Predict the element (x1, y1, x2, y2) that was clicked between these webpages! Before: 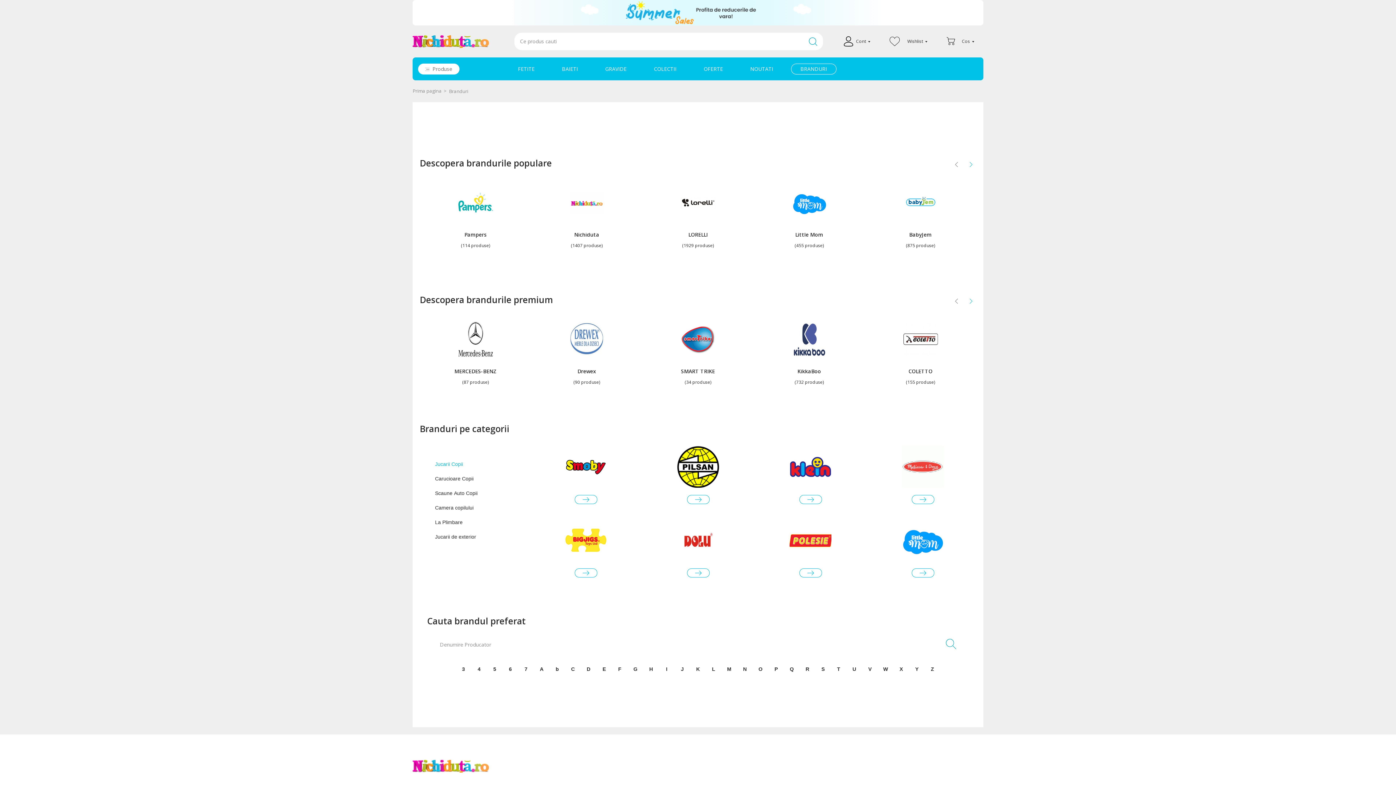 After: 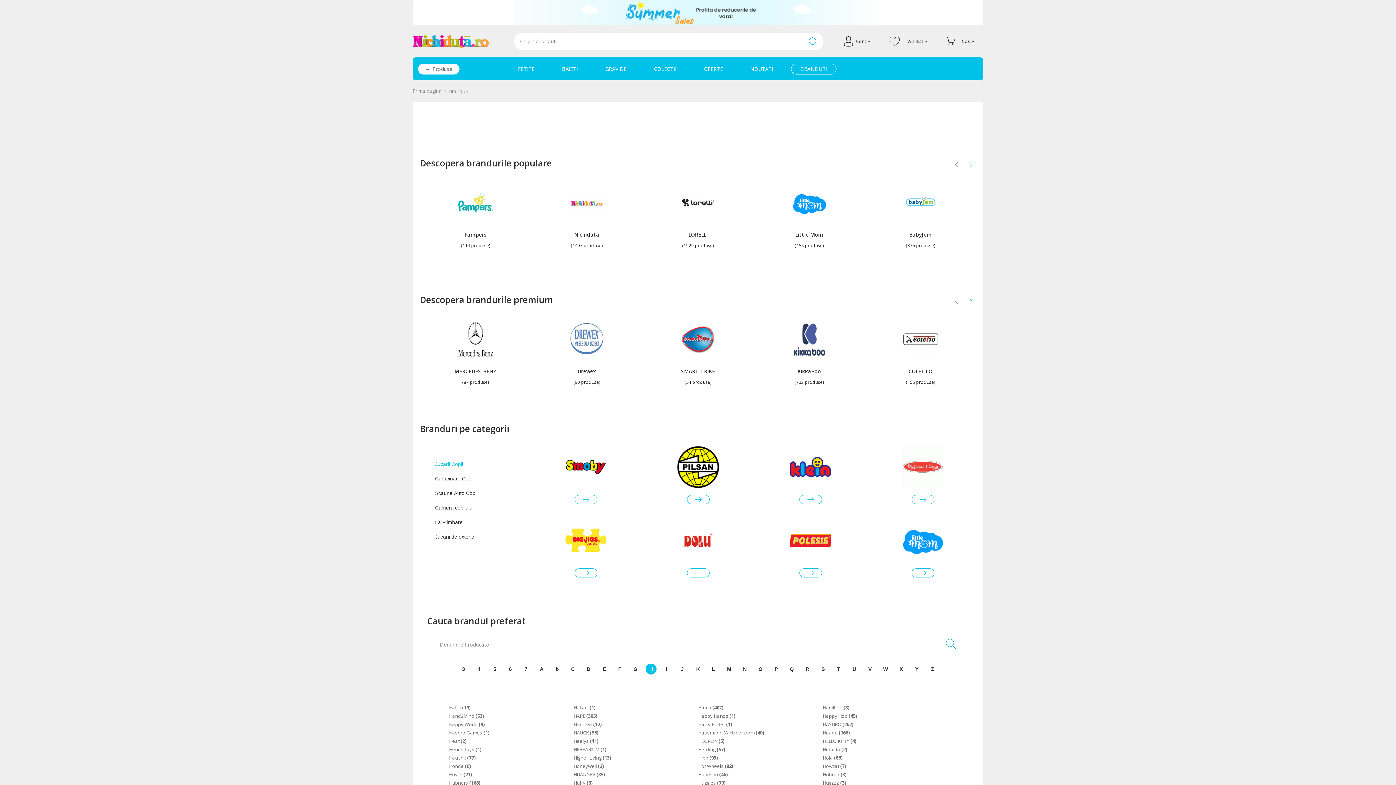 Action: label: H bbox: (645, 664, 656, 675)